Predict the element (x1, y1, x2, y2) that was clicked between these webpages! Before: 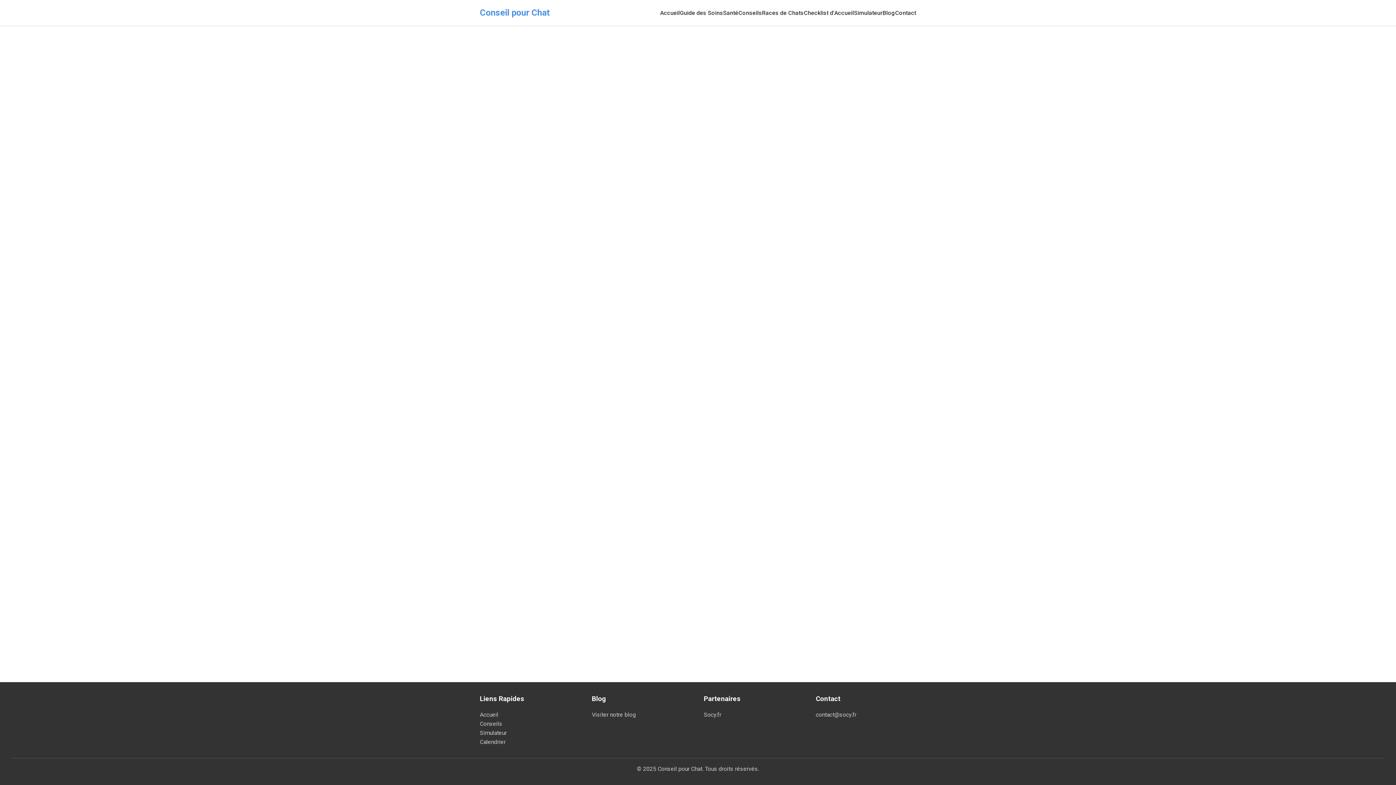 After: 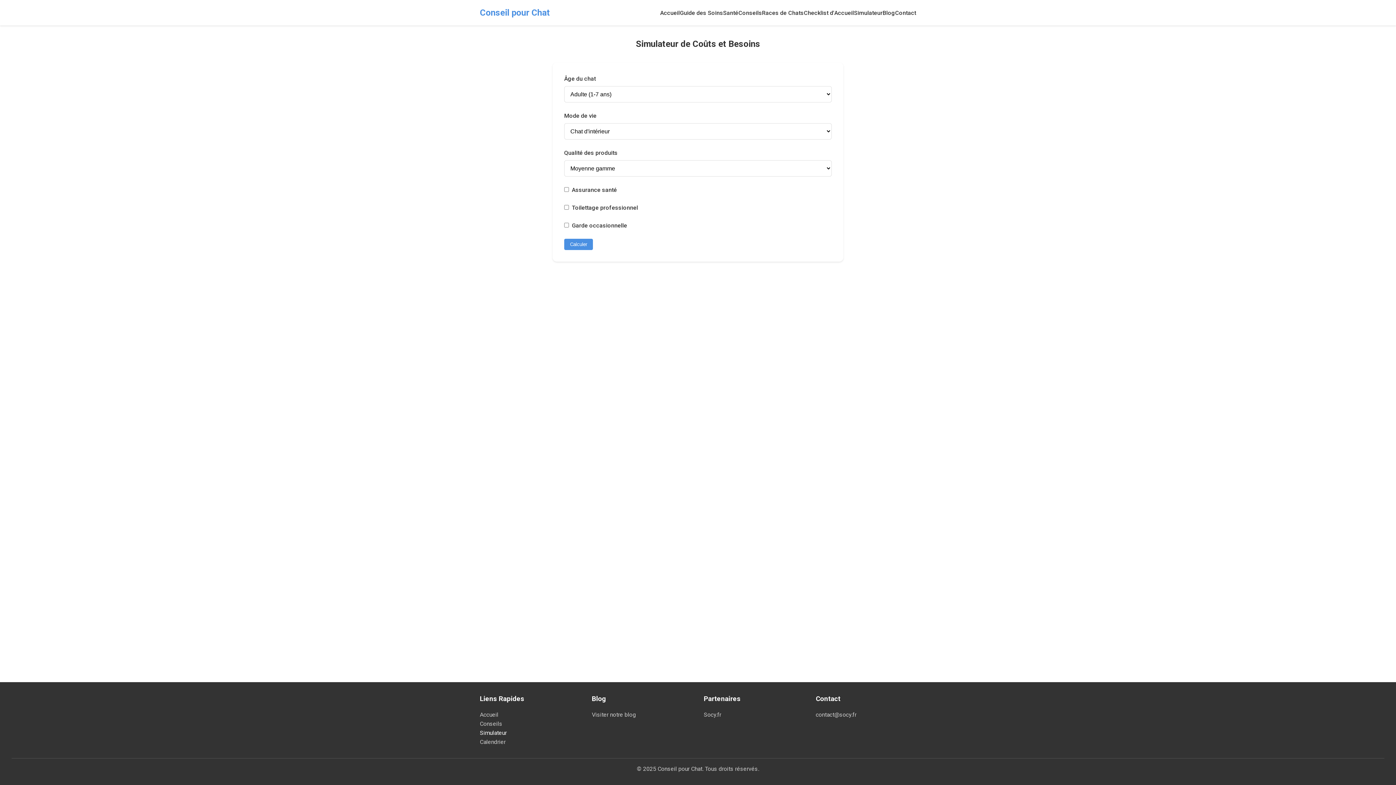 Action: label: Simulateur bbox: (480, 728, 580, 737)